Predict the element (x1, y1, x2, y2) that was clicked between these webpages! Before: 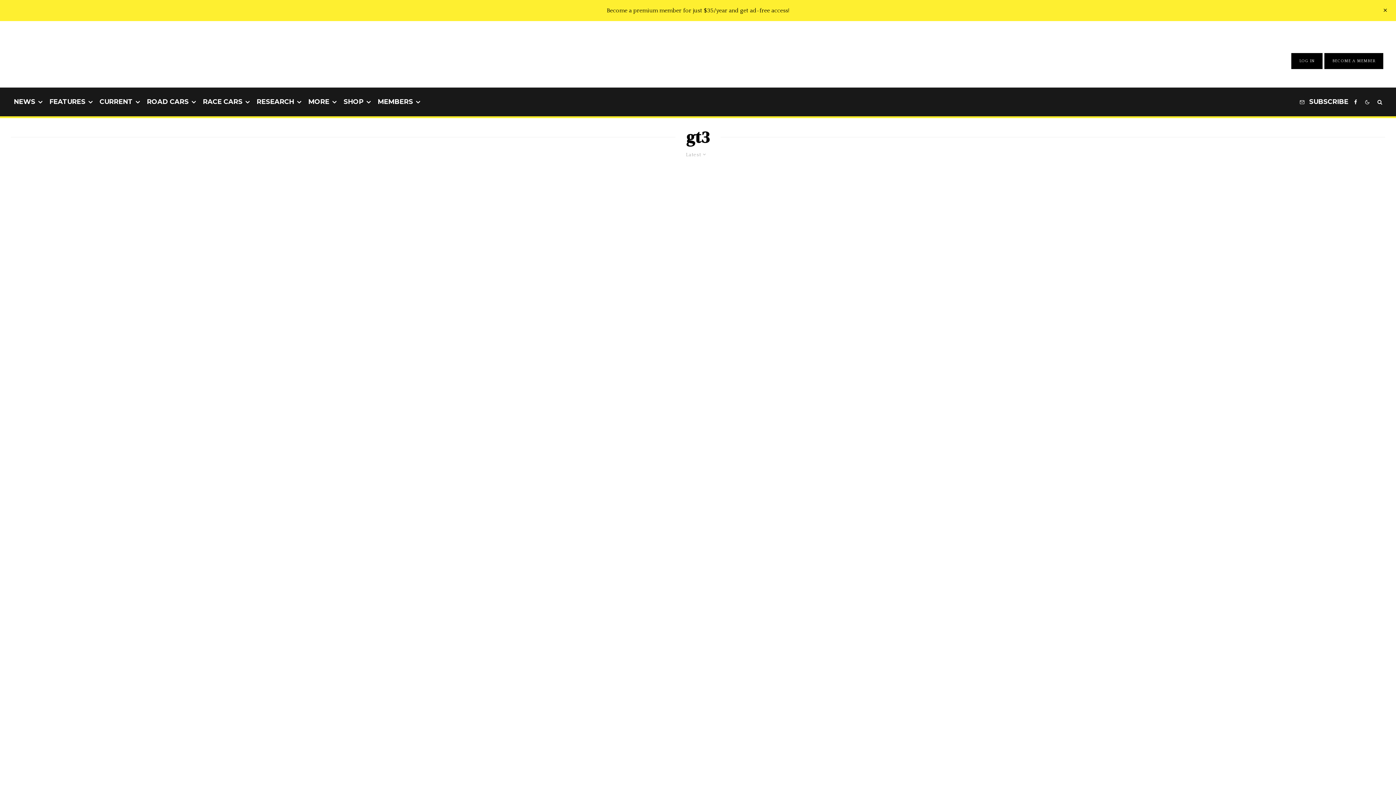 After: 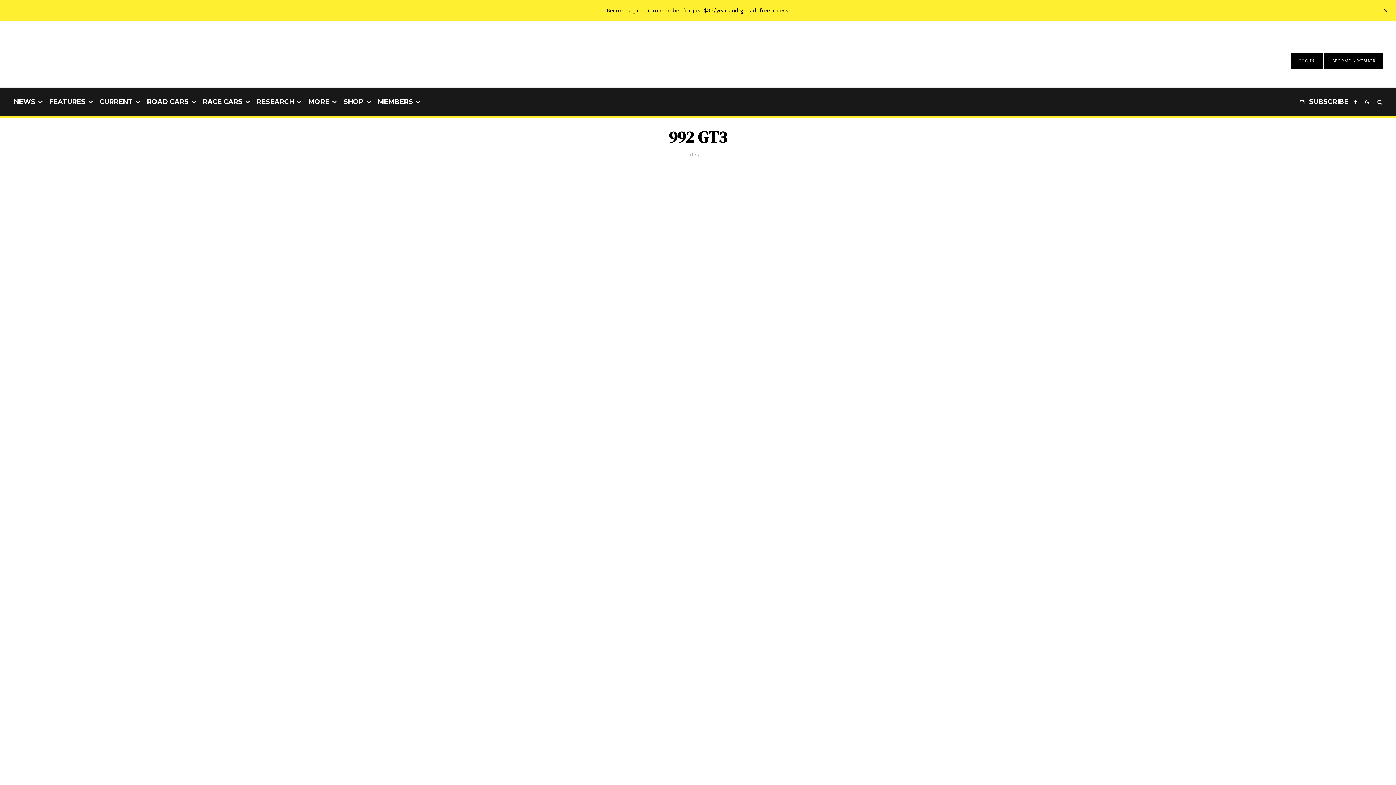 Action: label: 992 GT3 bbox: (10, 180, 37, 186)